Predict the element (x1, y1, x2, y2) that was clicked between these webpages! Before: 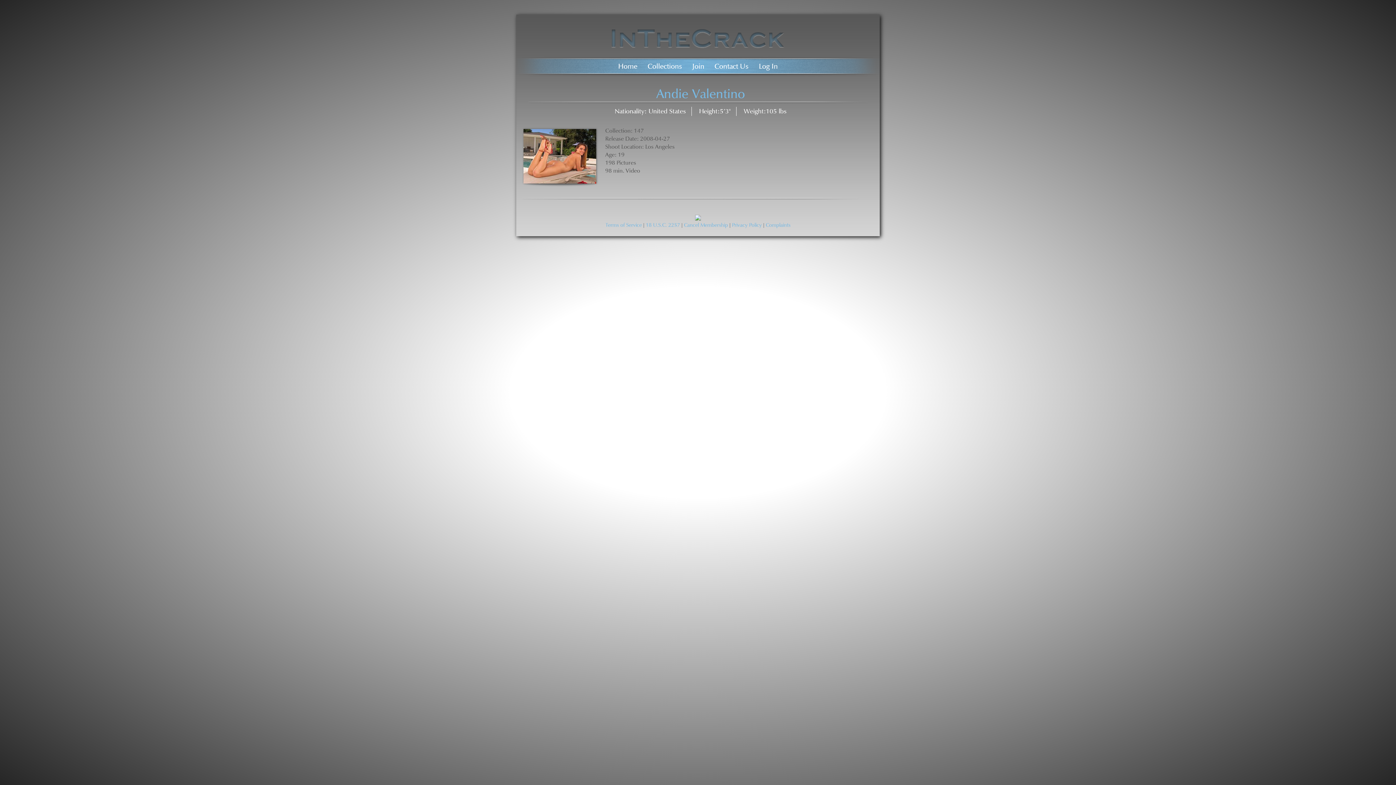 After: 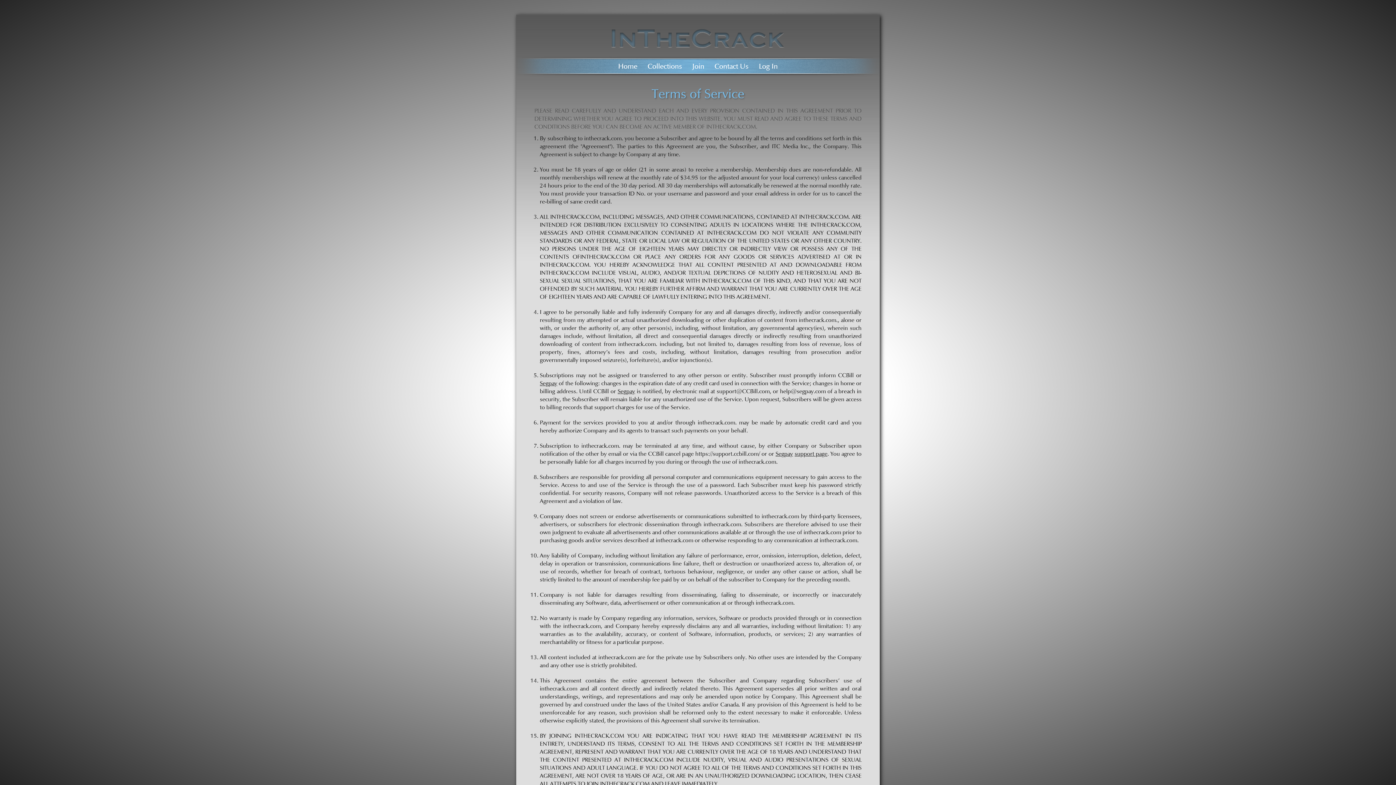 Action: bbox: (605, 221, 642, 229) label: Terms of Service